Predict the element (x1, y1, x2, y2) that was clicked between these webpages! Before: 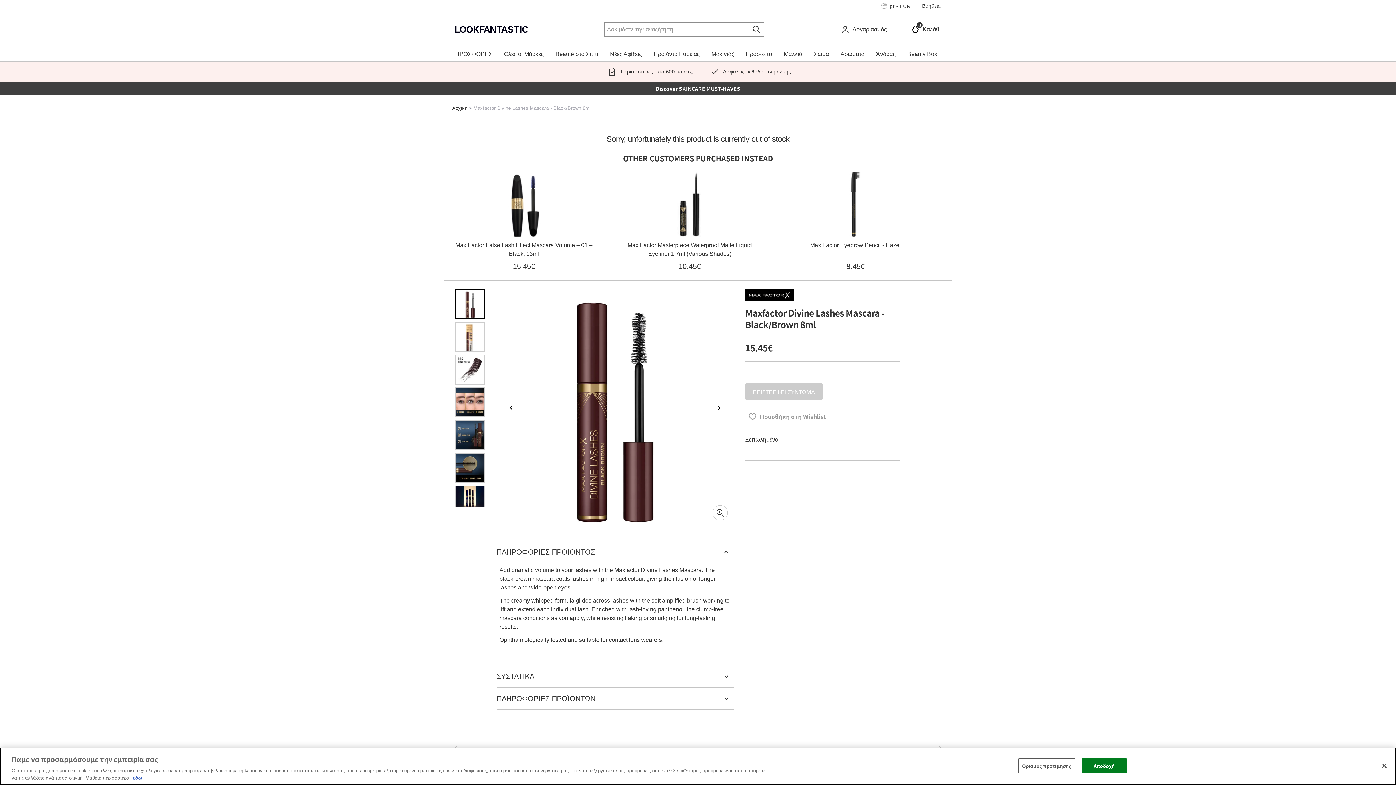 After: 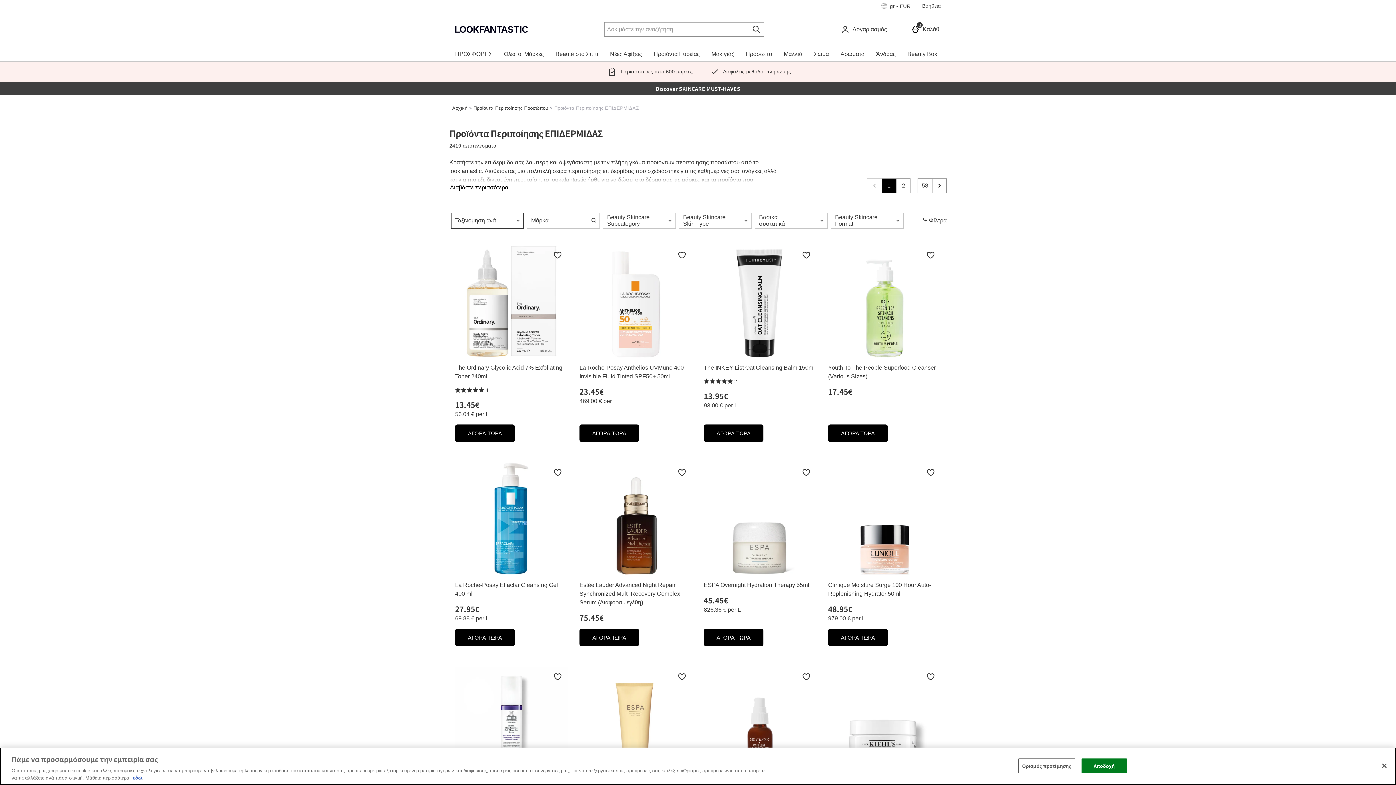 Action: label: Discover SKINCARE MUST-HAVES bbox: (0, 82, 1396, 95)